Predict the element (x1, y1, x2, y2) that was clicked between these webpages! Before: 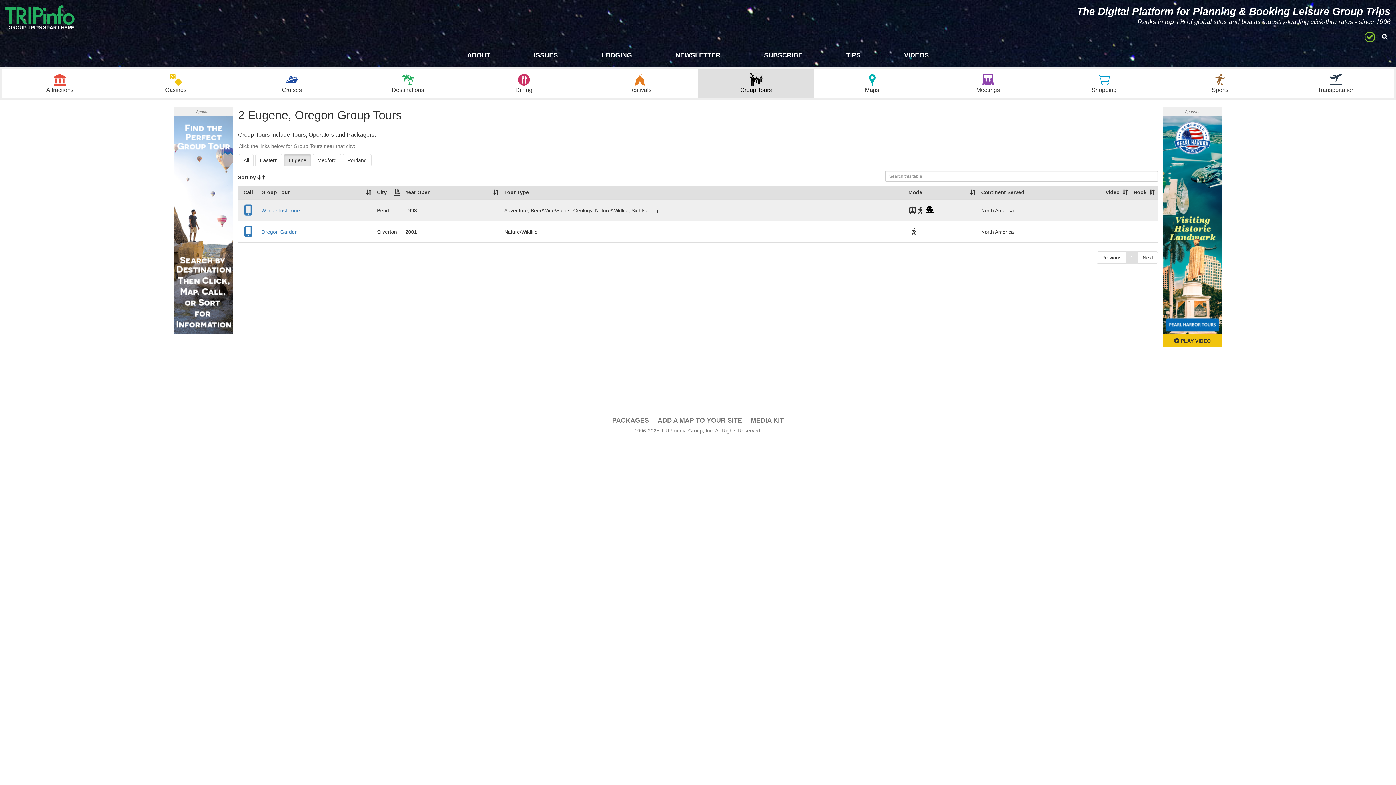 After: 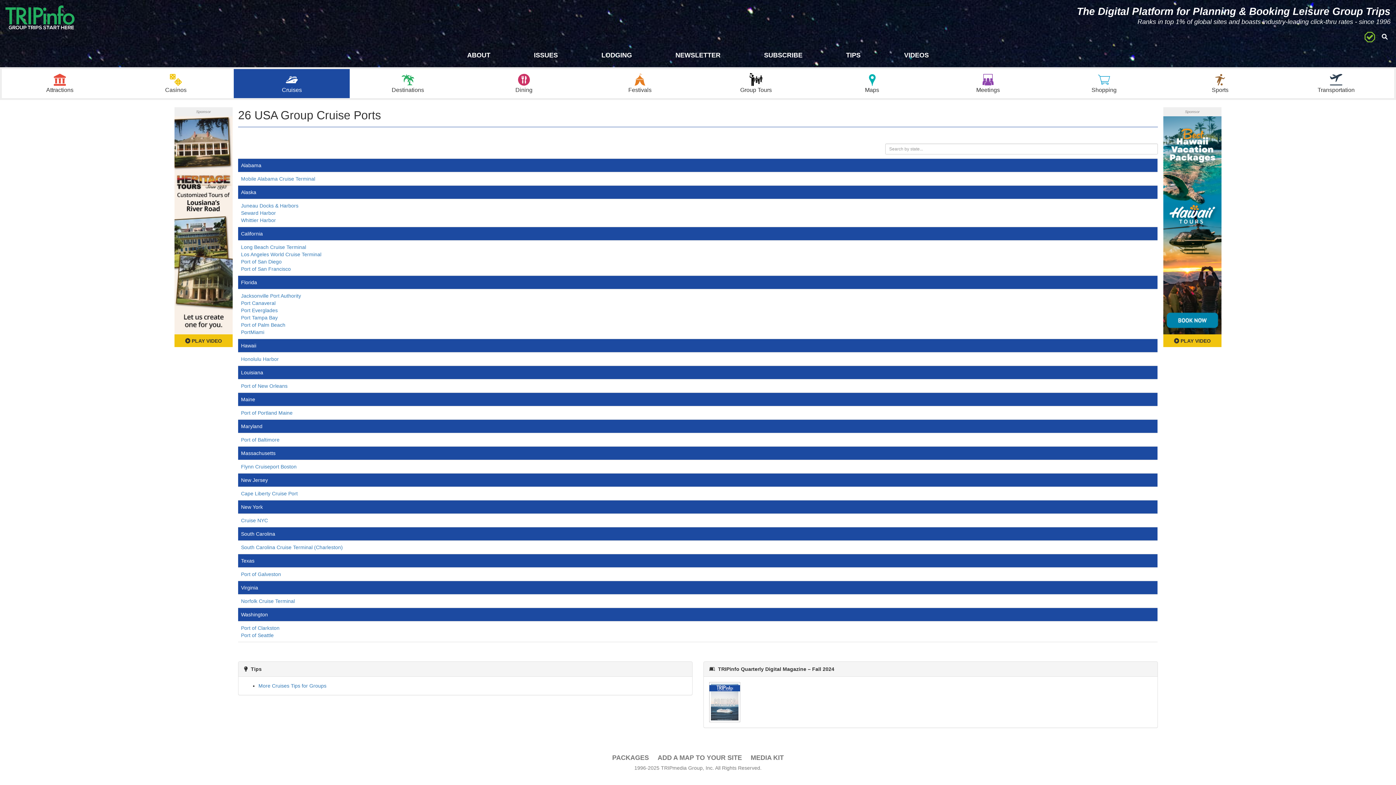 Action: label: Cruises bbox: (233, 69, 349, 98)